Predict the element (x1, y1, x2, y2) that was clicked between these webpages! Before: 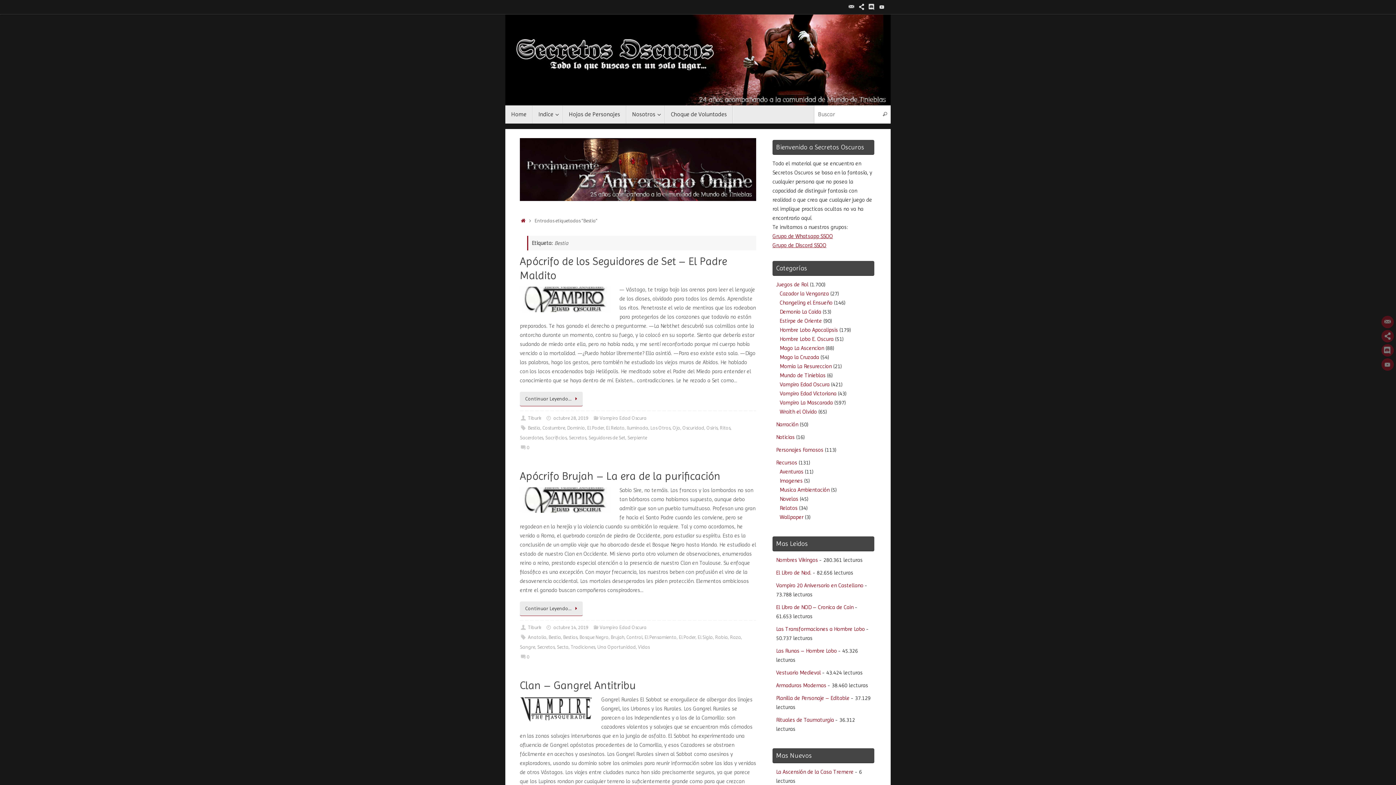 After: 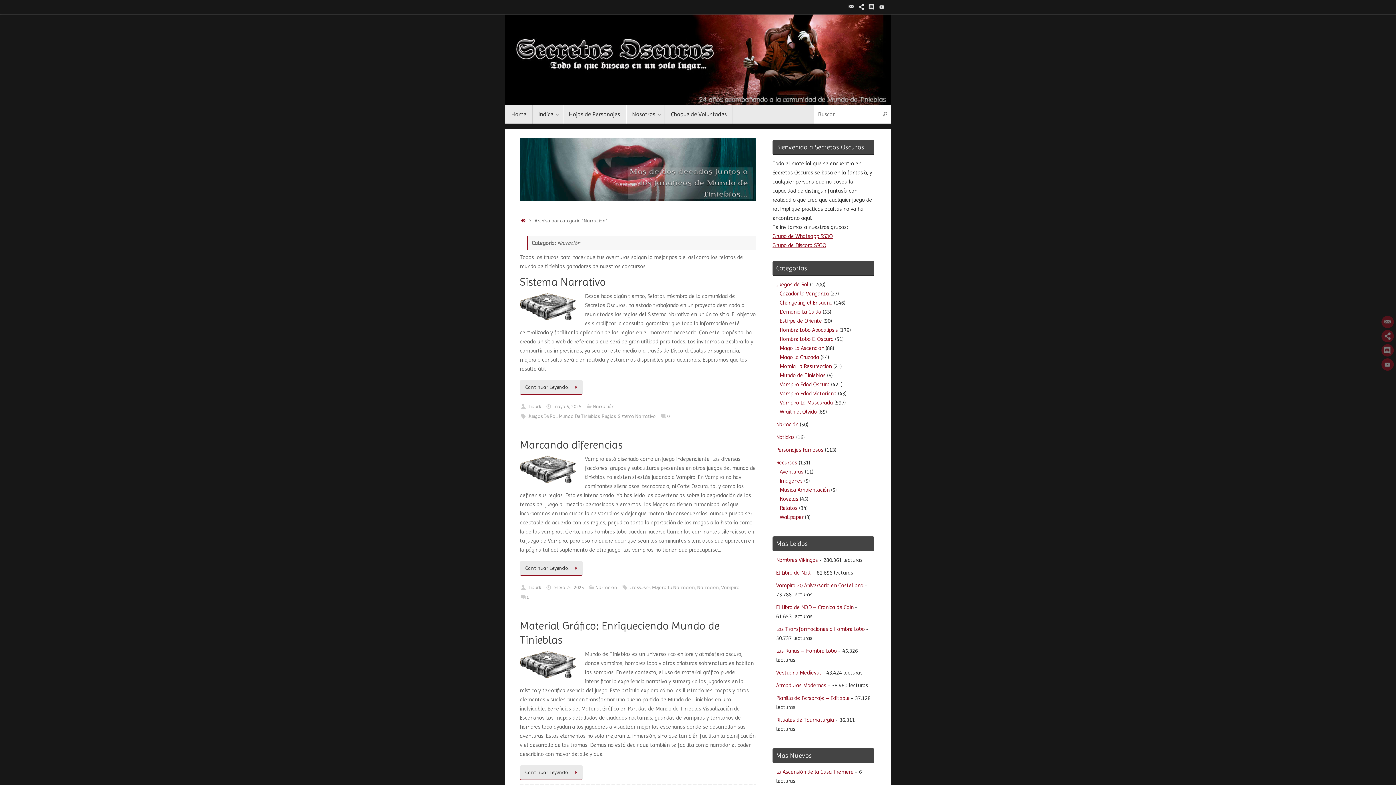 Action: bbox: (776, 421, 798, 427) label: Narración